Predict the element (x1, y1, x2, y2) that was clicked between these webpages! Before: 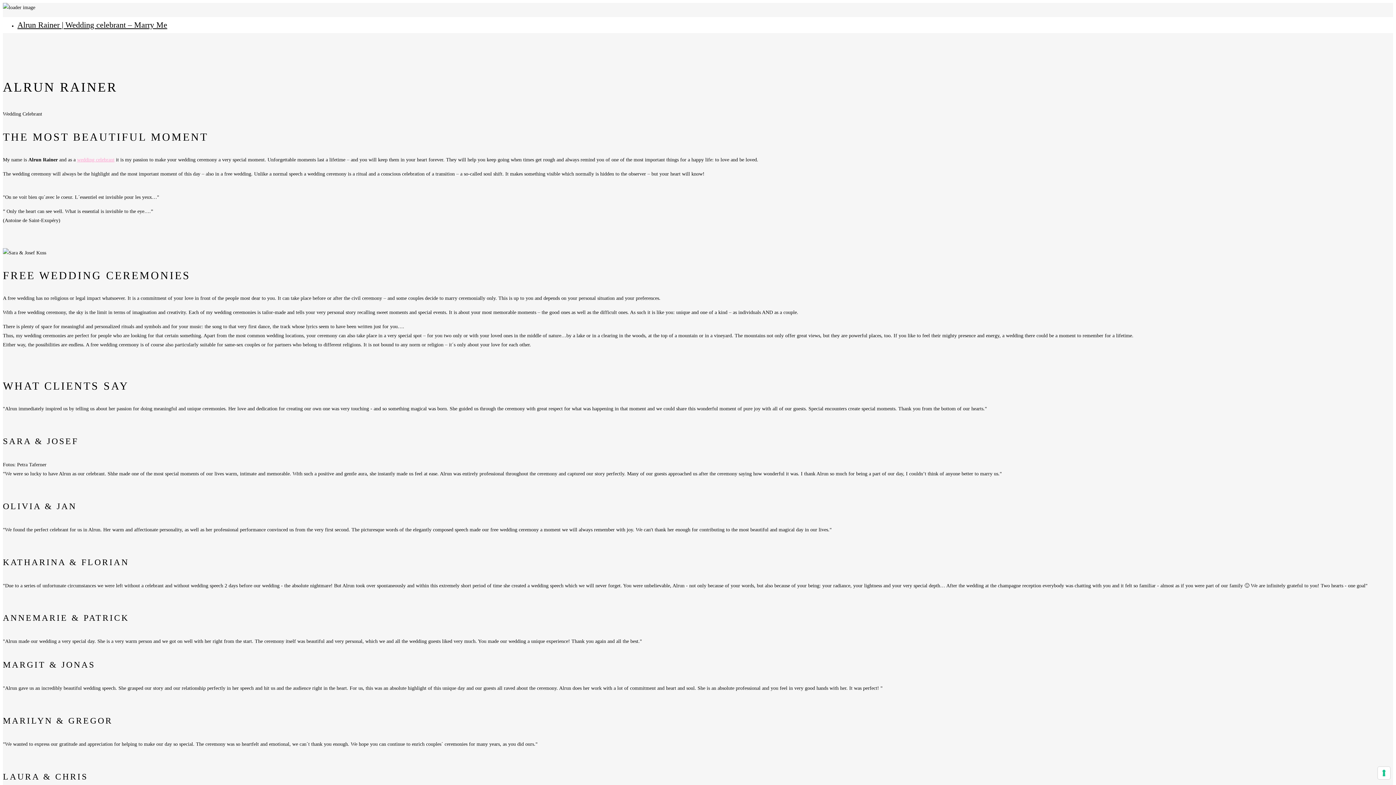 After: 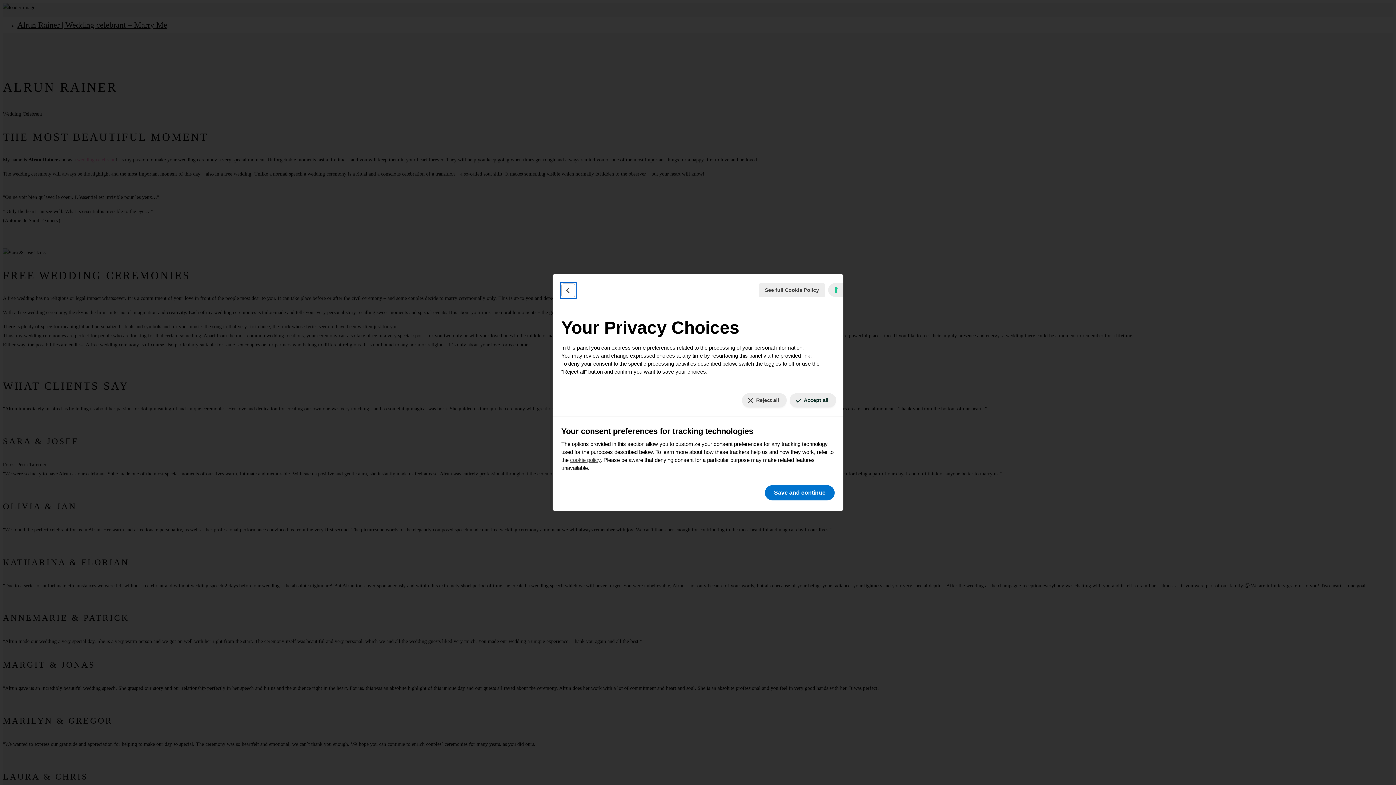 Action: label: Your consent preferences for tracking technologies bbox: (1378, 767, 1390, 779)